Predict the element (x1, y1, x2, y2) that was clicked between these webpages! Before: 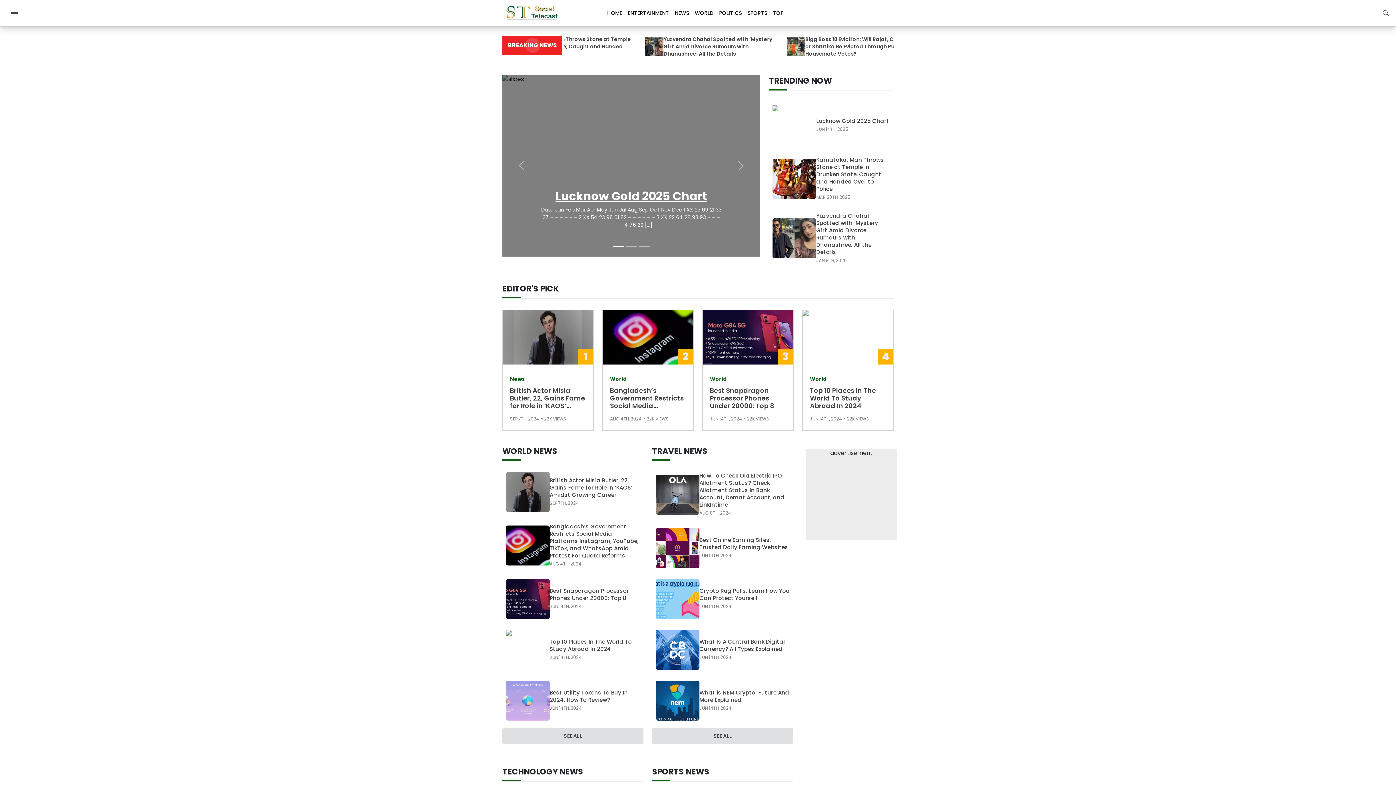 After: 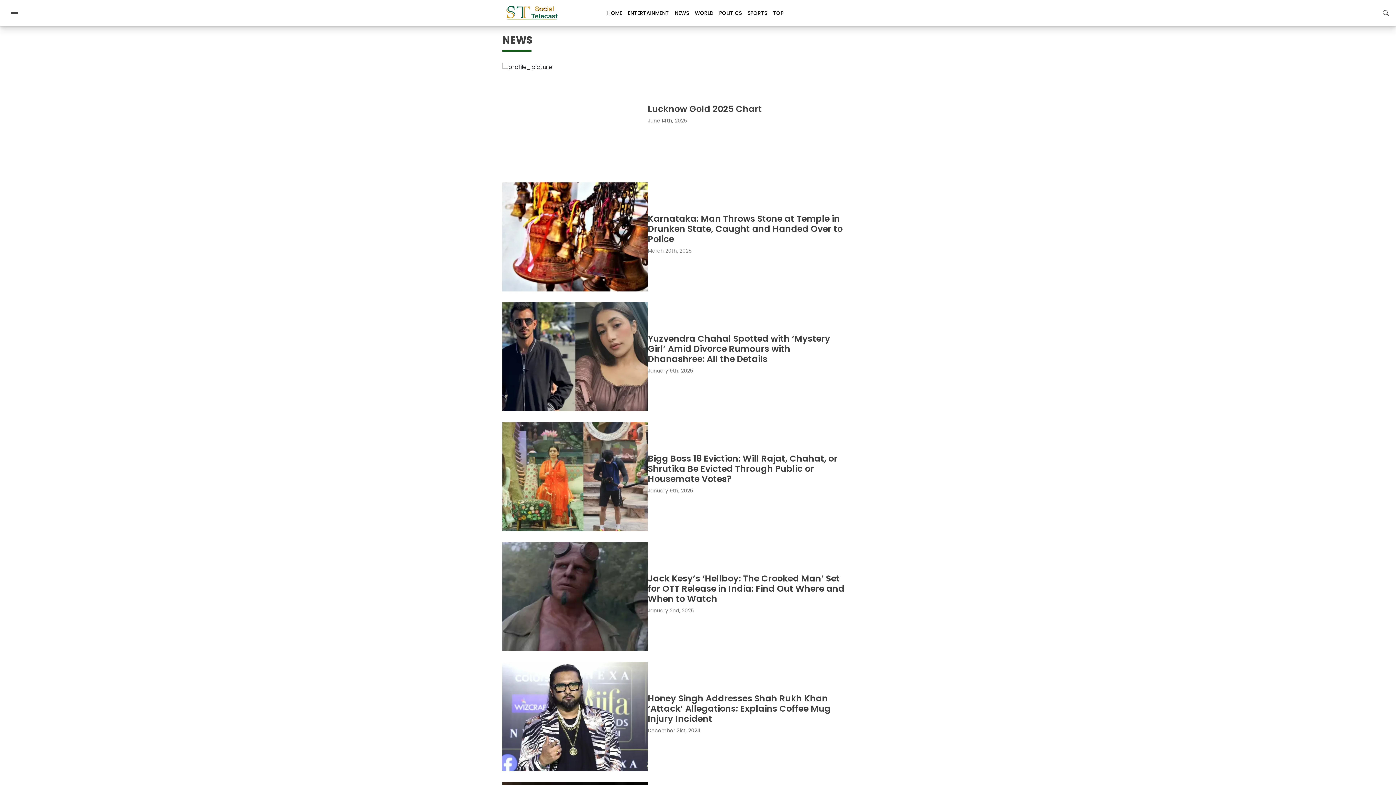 Action: label: NEWS bbox: (672, 5, 692, 20)